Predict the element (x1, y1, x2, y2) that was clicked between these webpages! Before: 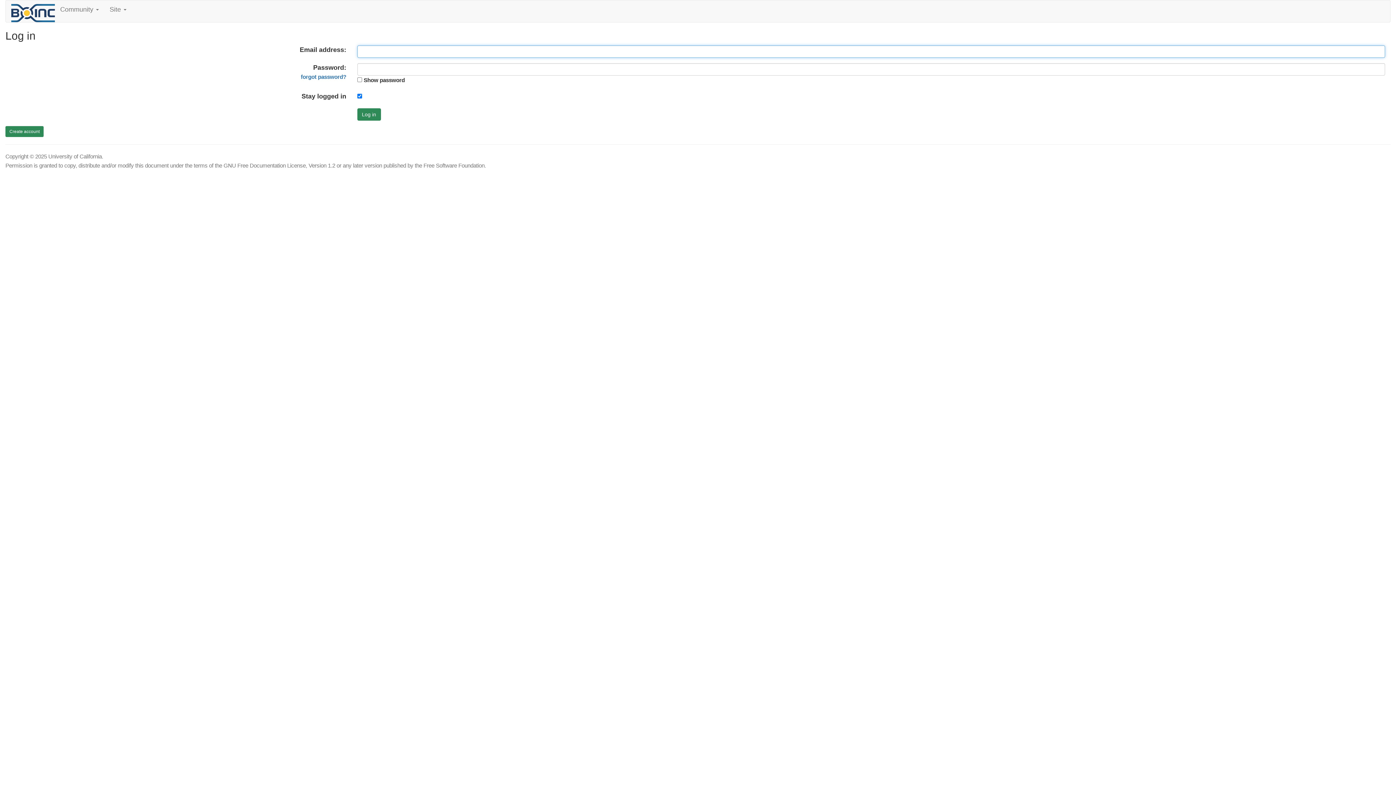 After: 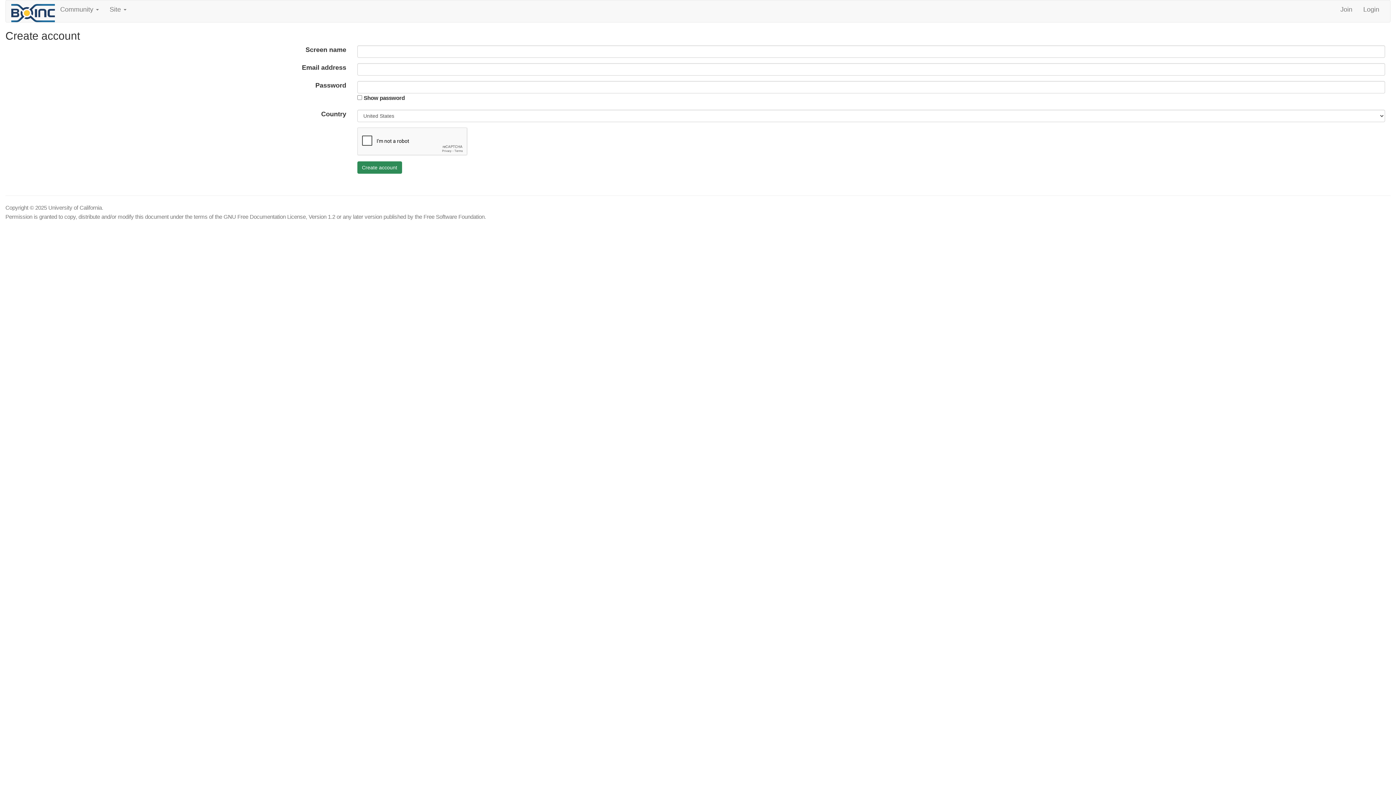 Action: label: Create account bbox: (5, 126, 43, 137)